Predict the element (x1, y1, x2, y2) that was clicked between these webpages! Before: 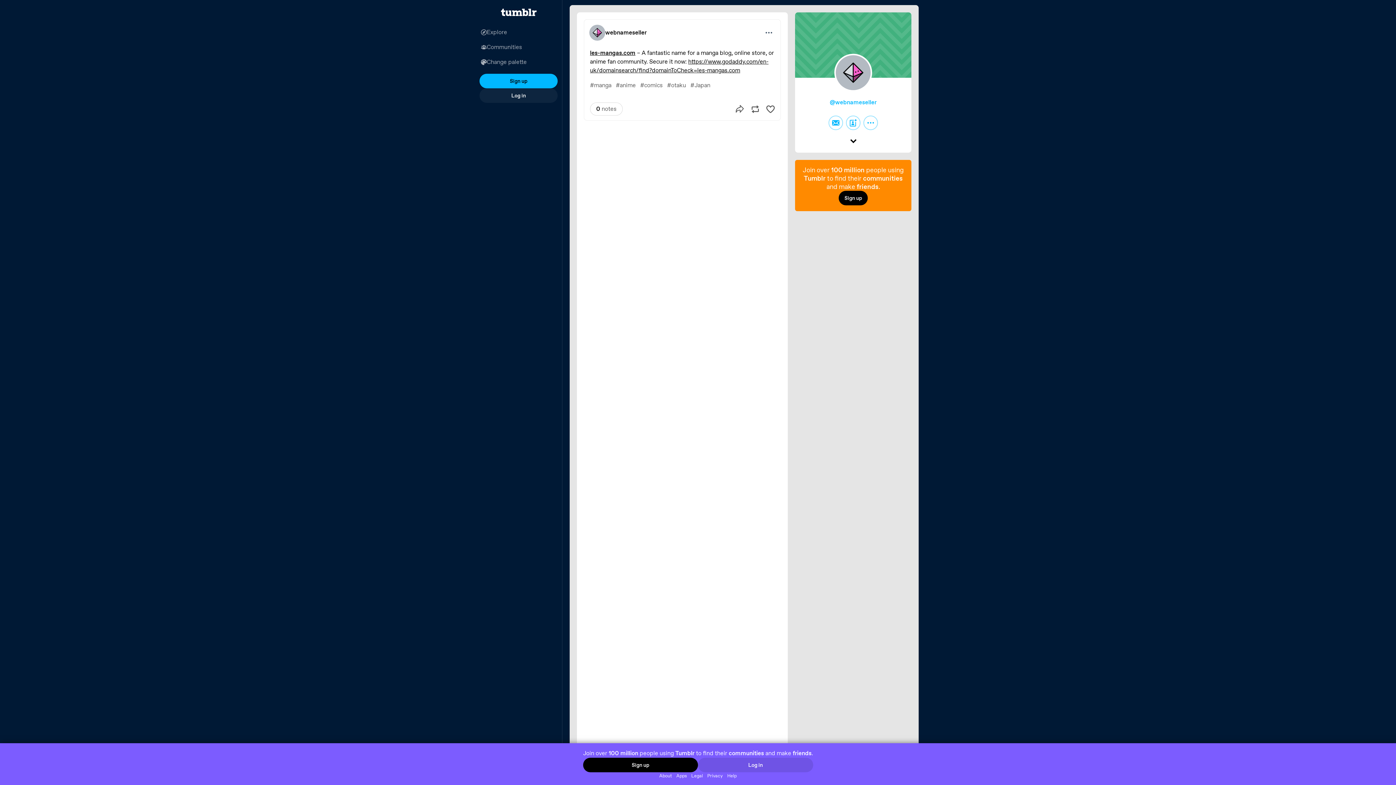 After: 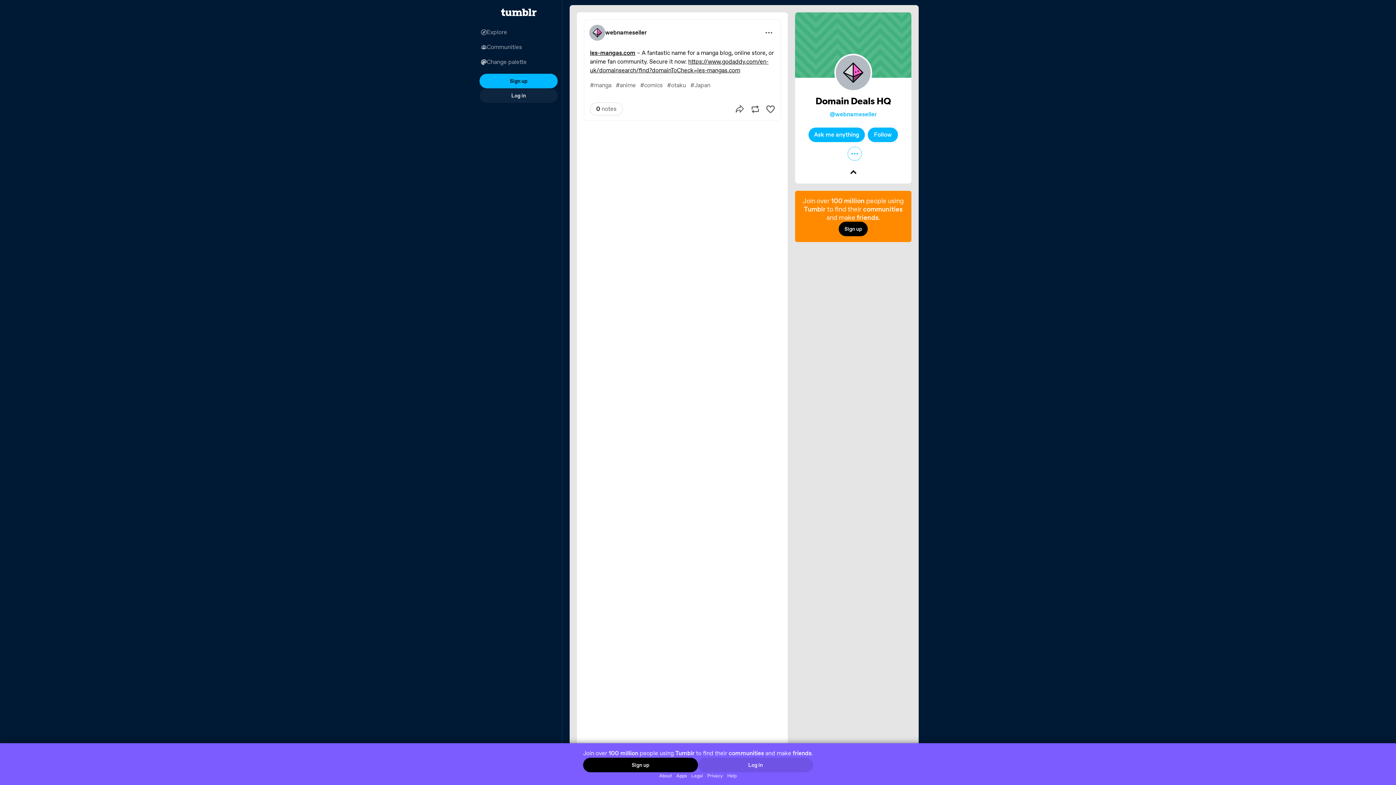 Action: label: Expand bbox: (846, 134, 860, 149)